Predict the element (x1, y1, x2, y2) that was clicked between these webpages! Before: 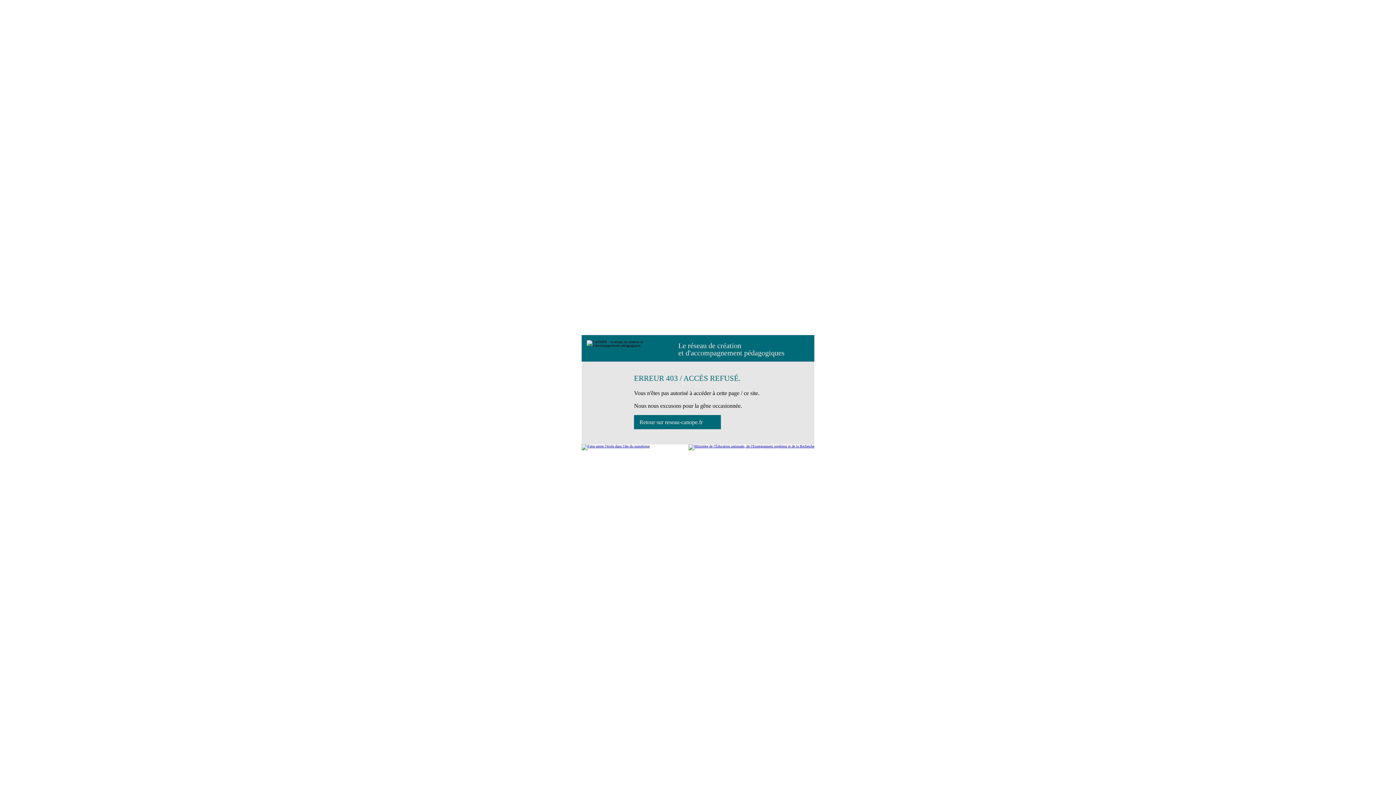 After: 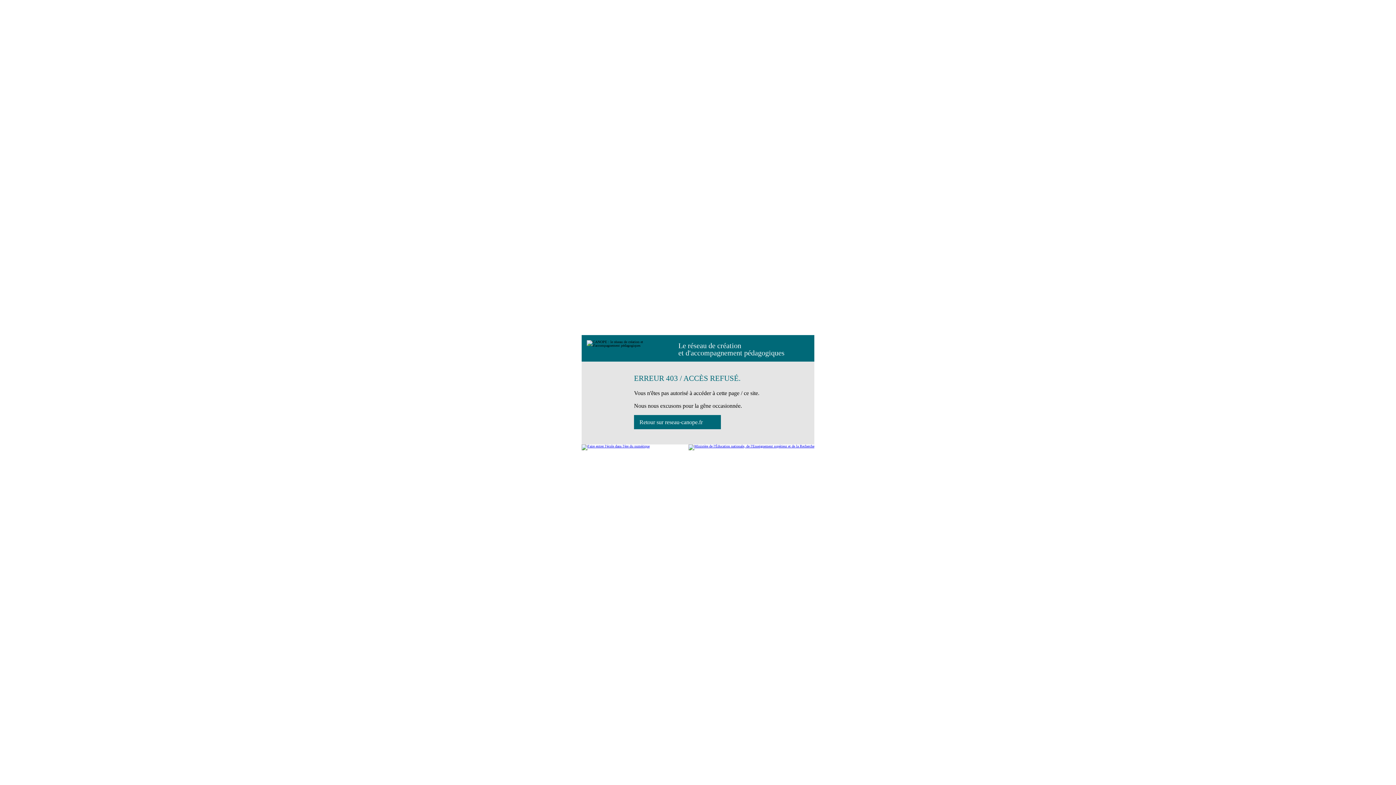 Action: bbox: (688, 444, 814, 450)